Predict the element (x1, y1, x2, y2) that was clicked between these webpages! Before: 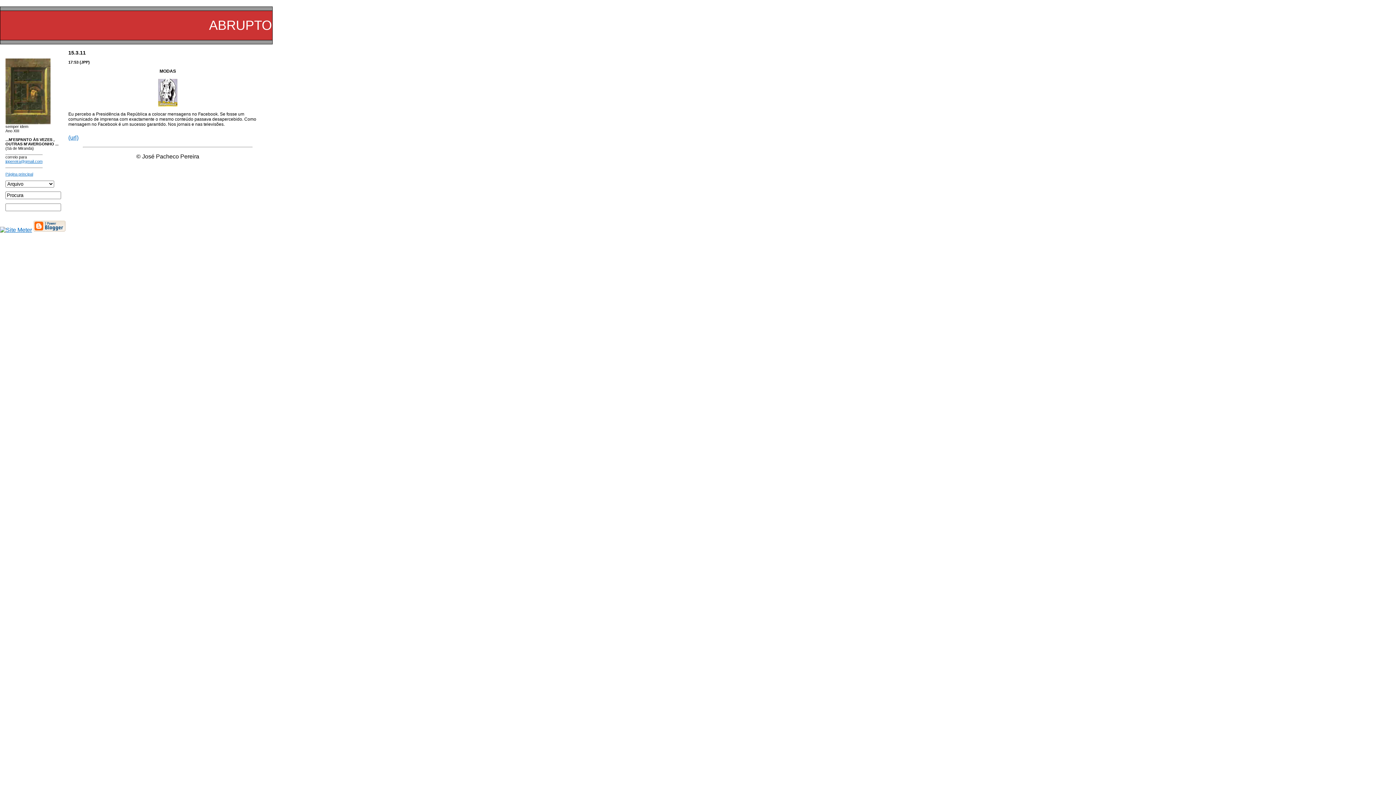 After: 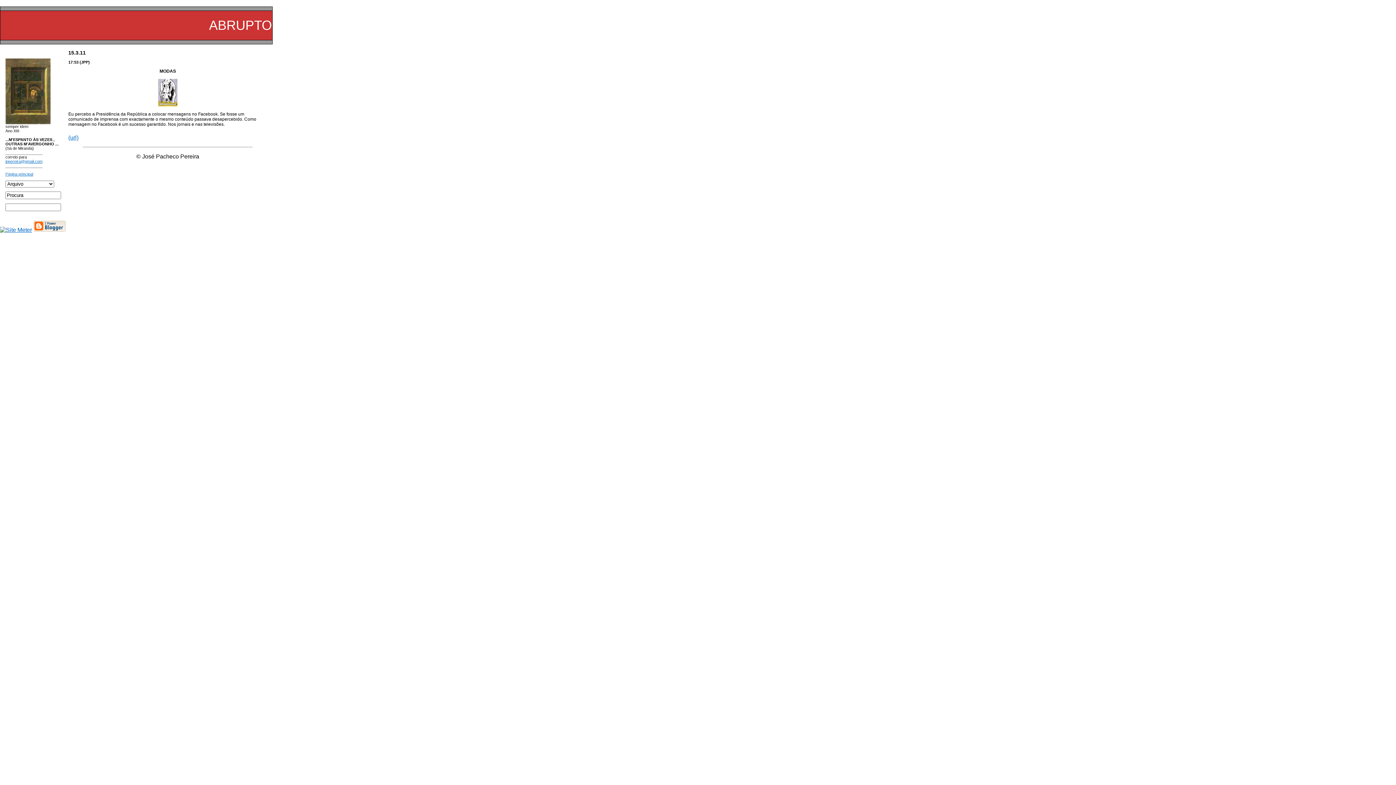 Action: label: (url) bbox: (68, 134, 78, 140)